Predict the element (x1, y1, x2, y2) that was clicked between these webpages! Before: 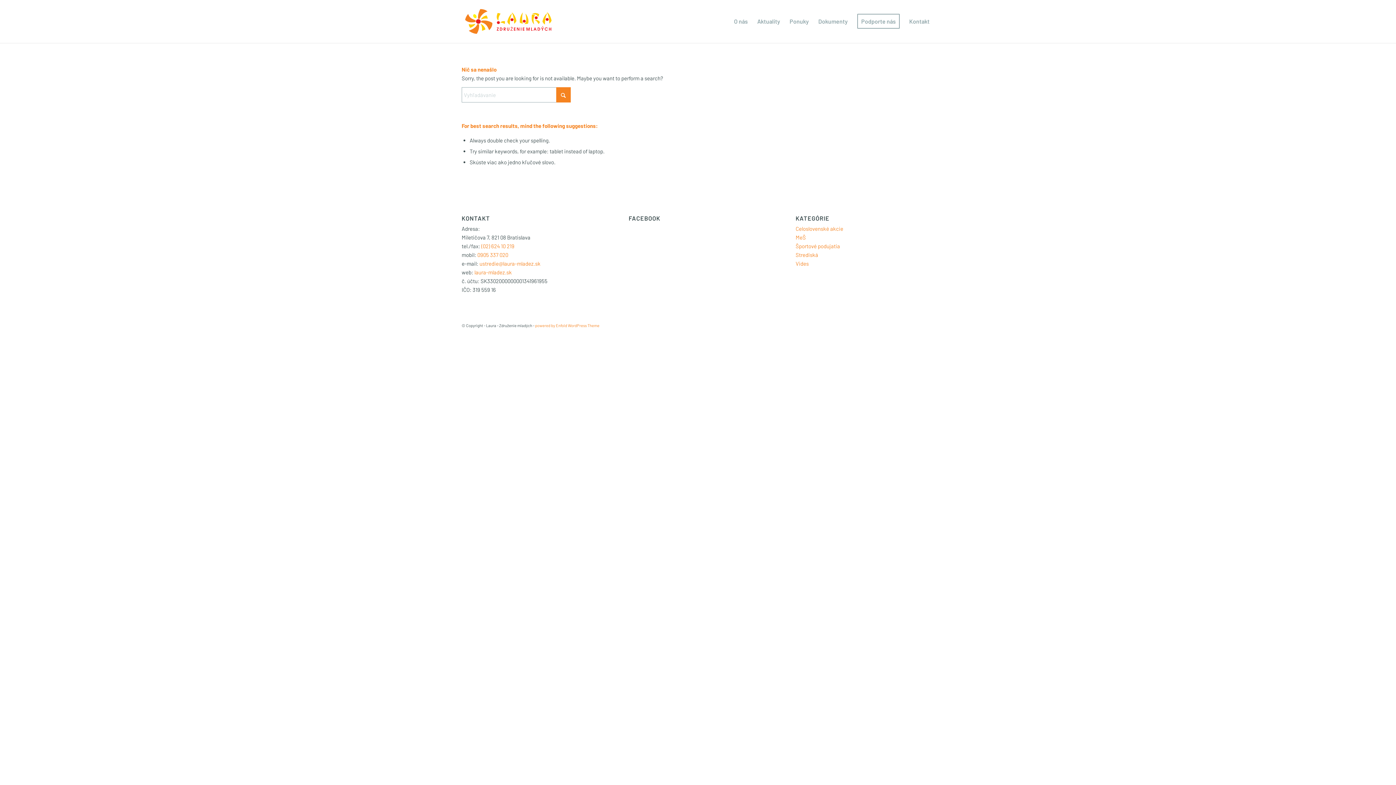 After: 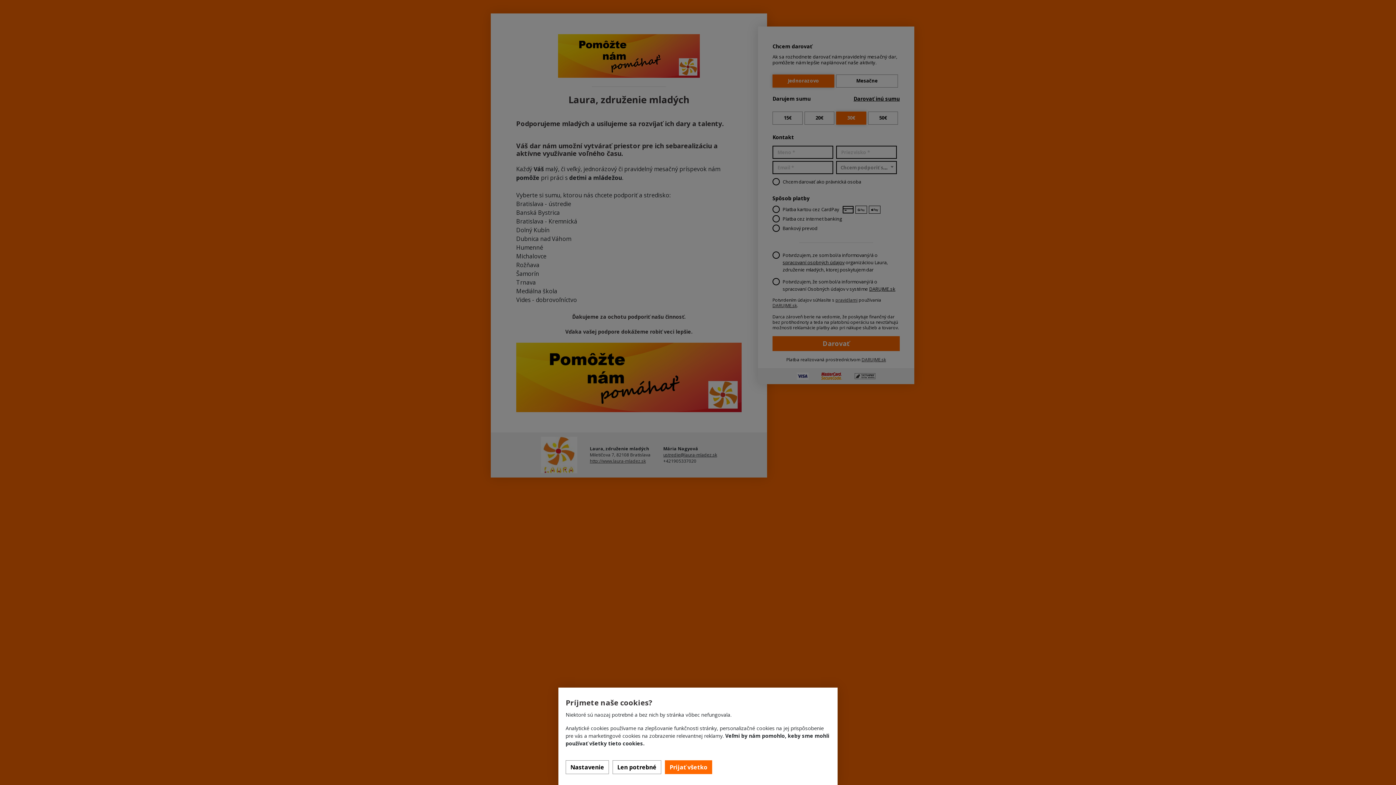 Action: label: Podporte nás bbox: (852, 0, 904, 42)